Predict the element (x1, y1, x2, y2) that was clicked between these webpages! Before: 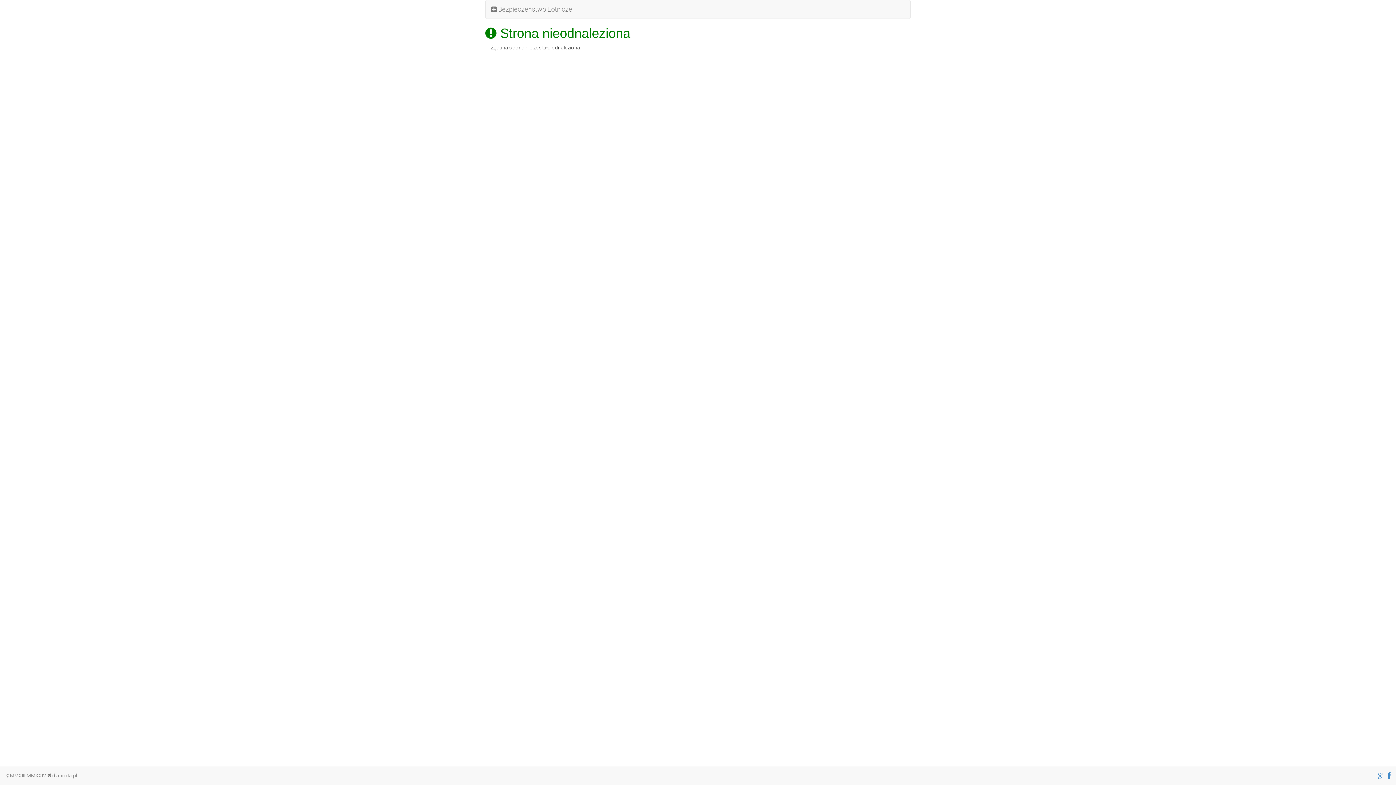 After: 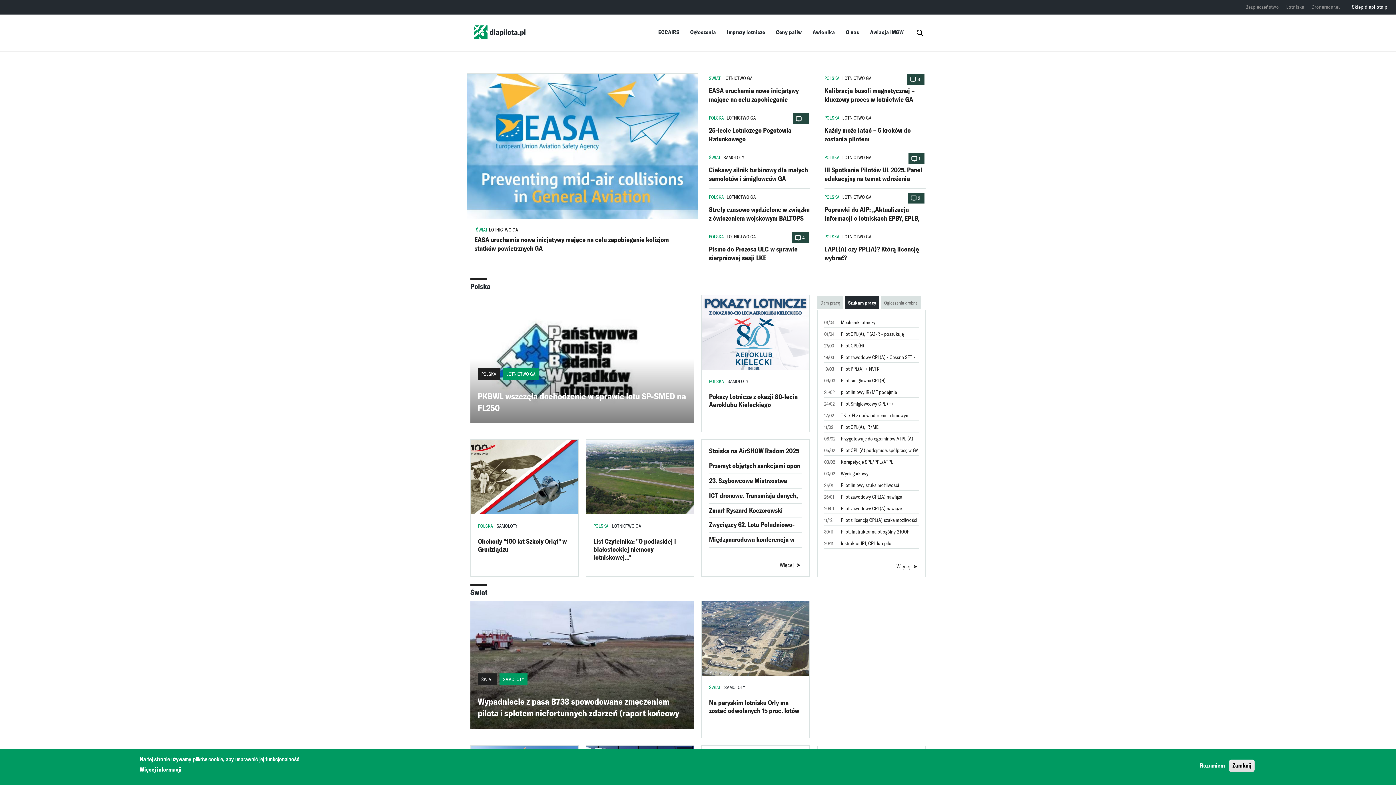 Action: bbox: (47, 773, 77, 778) label:  dlapilota.pl